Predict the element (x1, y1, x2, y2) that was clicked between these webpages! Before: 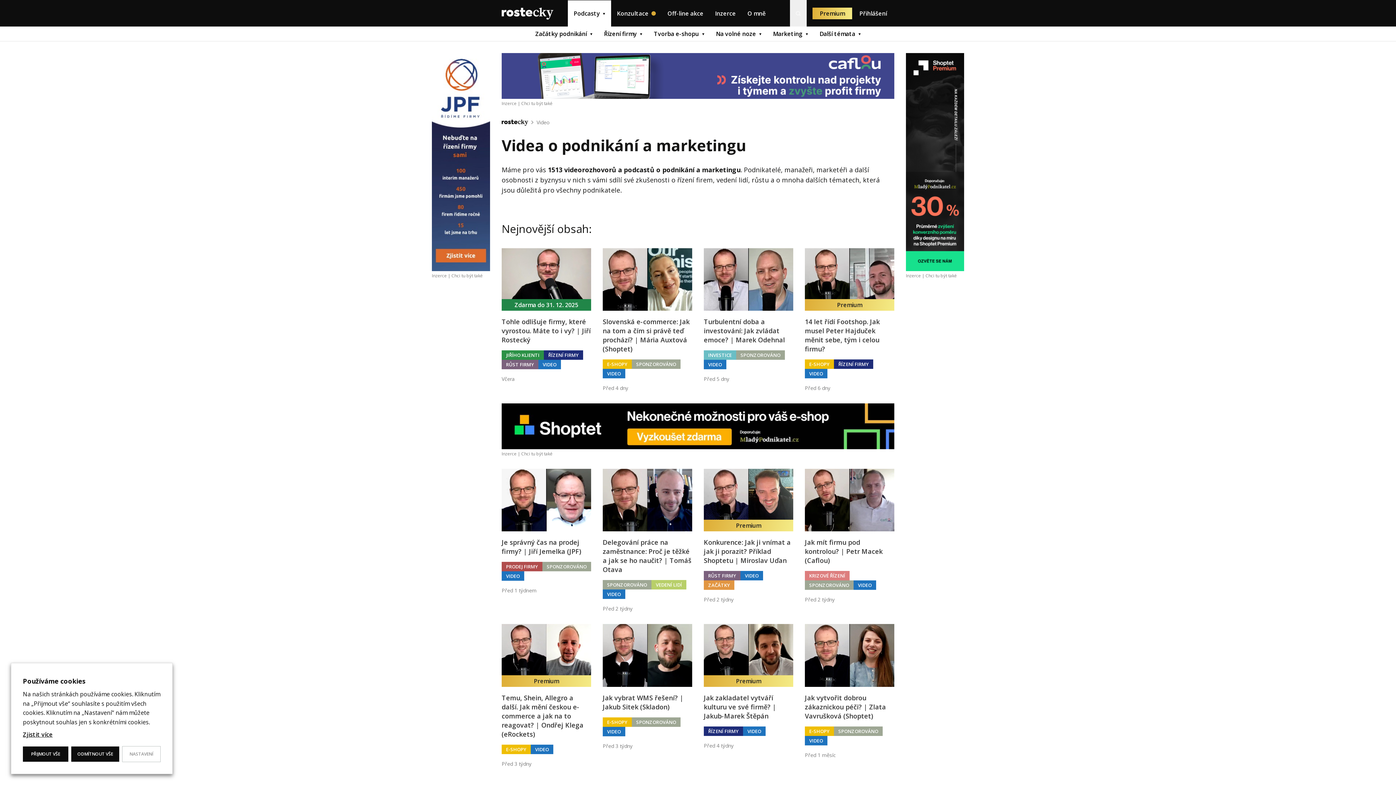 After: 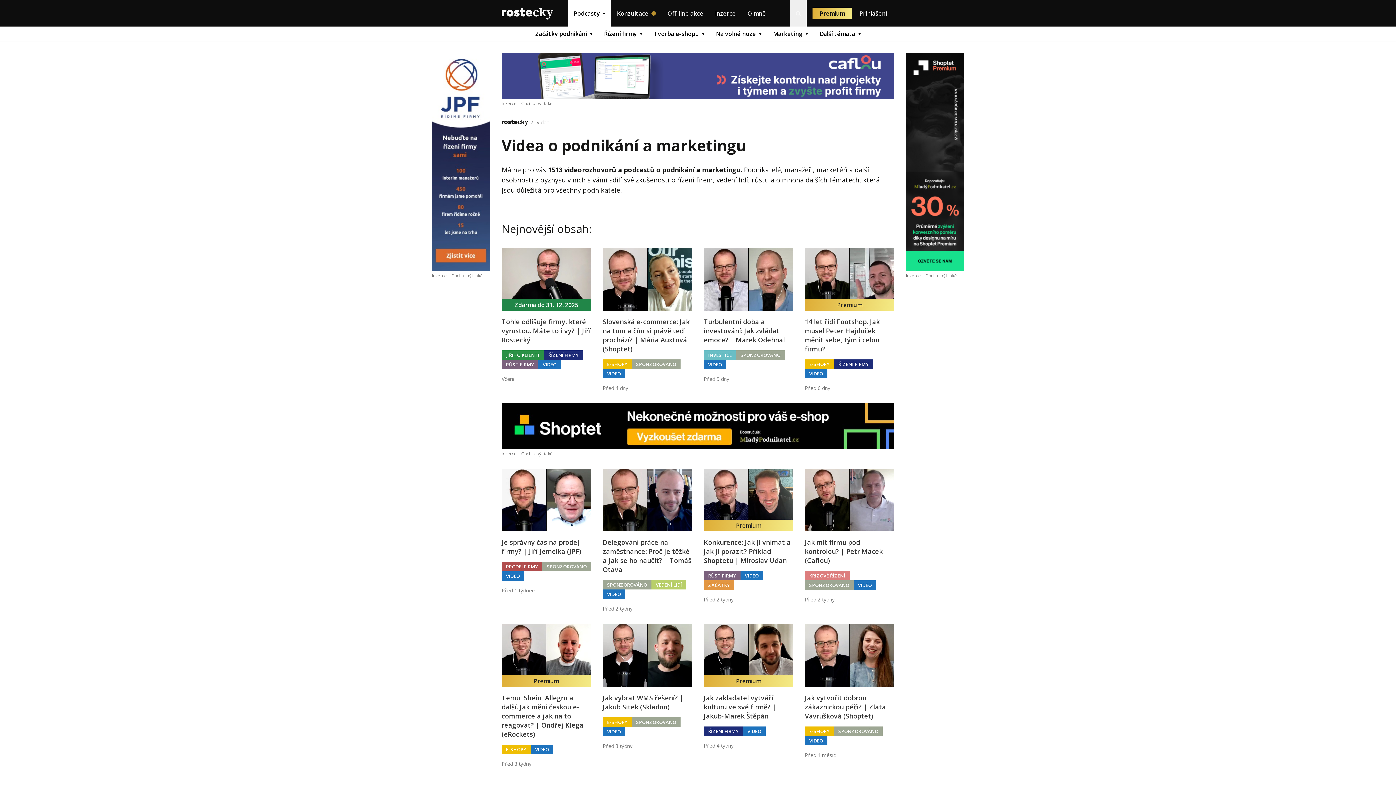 Action: bbox: (71, 746, 119, 762) label: ODMÍTNOUT VŠE